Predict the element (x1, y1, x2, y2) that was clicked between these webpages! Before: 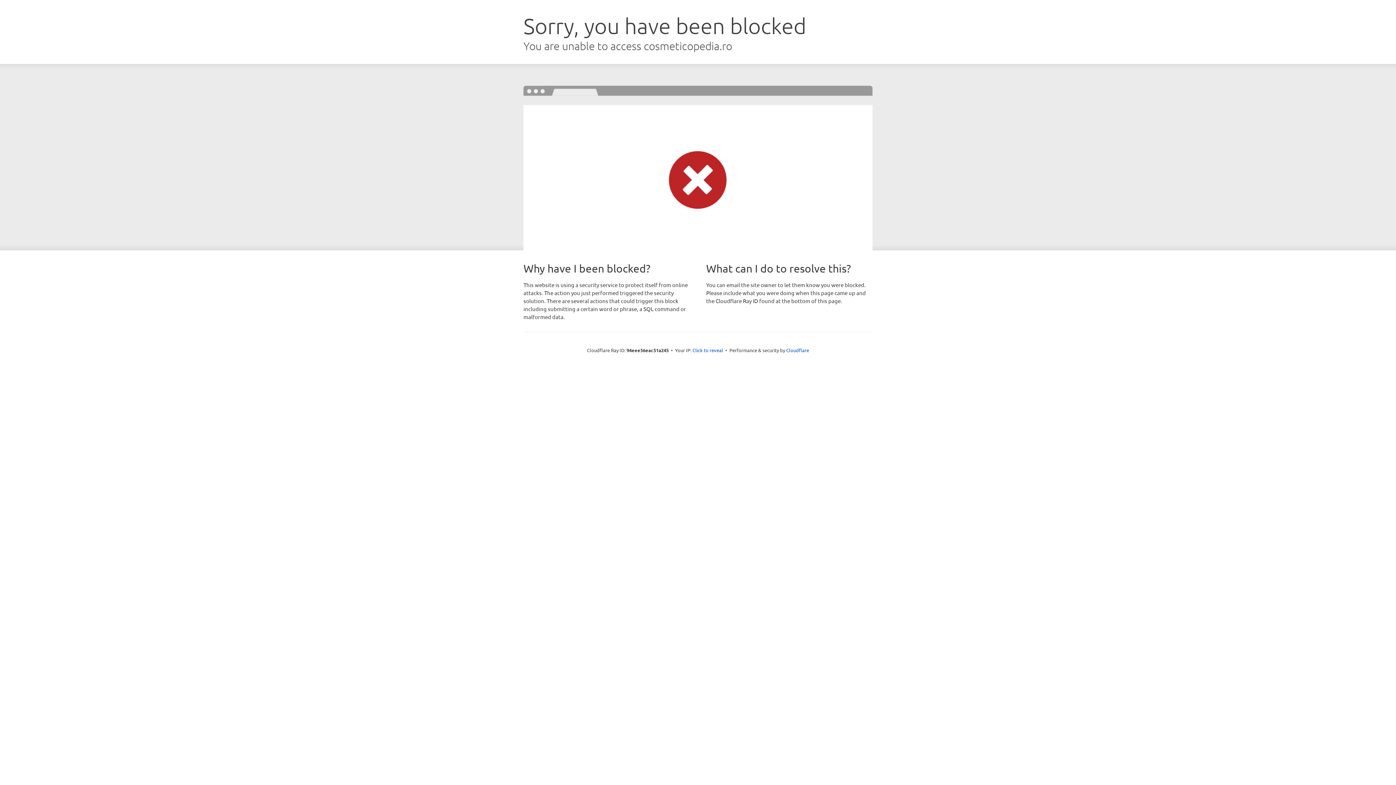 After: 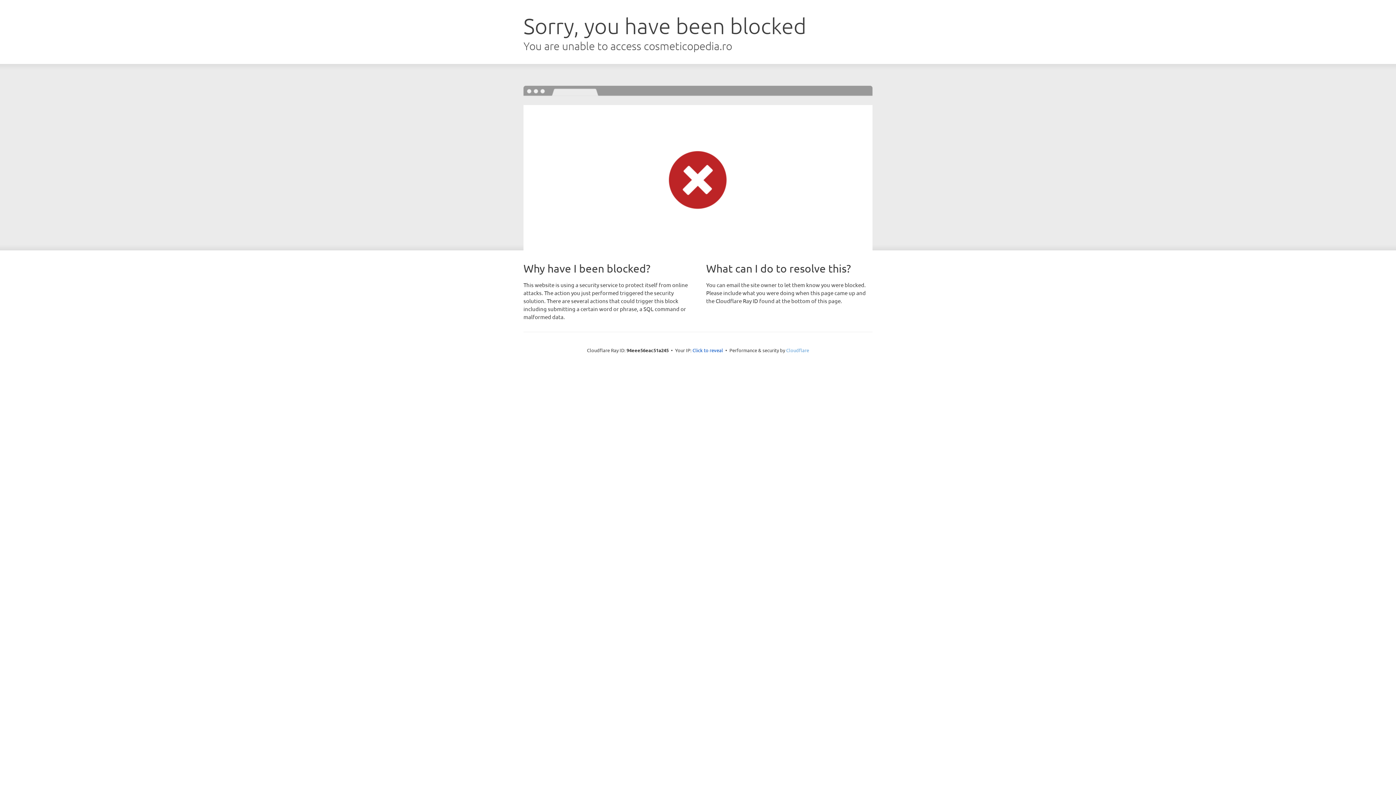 Action: label: Cloudflare bbox: (786, 347, 809, 353)